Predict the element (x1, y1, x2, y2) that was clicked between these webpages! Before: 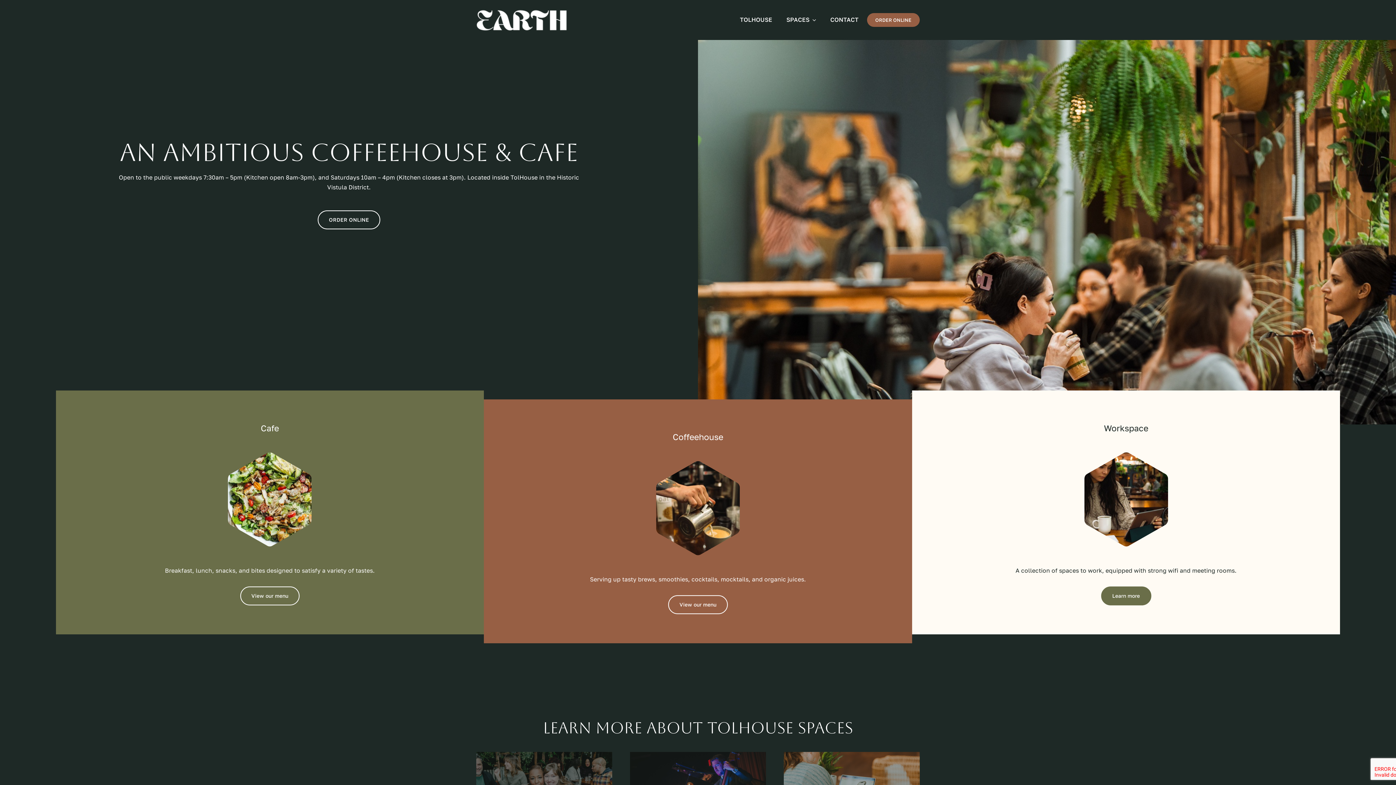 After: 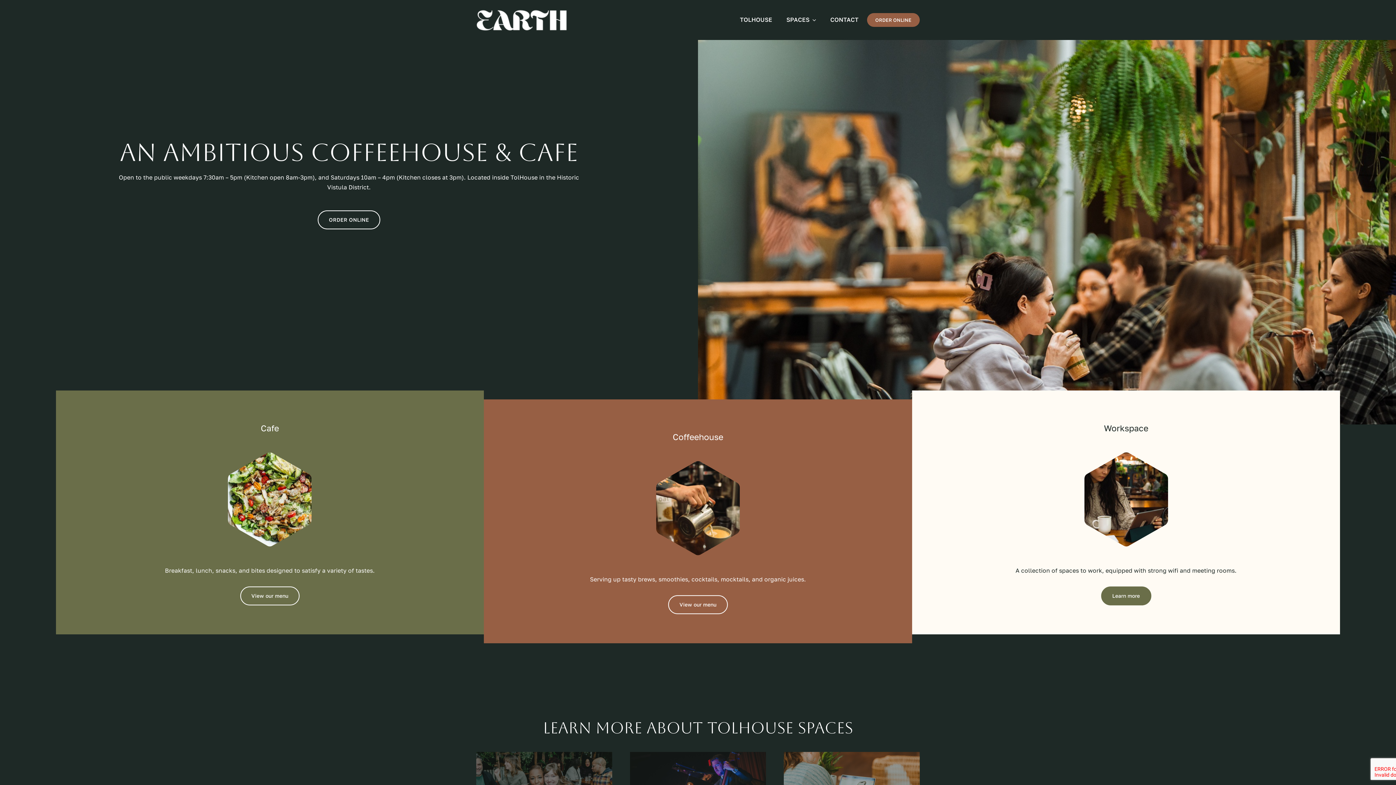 Action: bbox: (476, 8, 567, 15) label: EARTH